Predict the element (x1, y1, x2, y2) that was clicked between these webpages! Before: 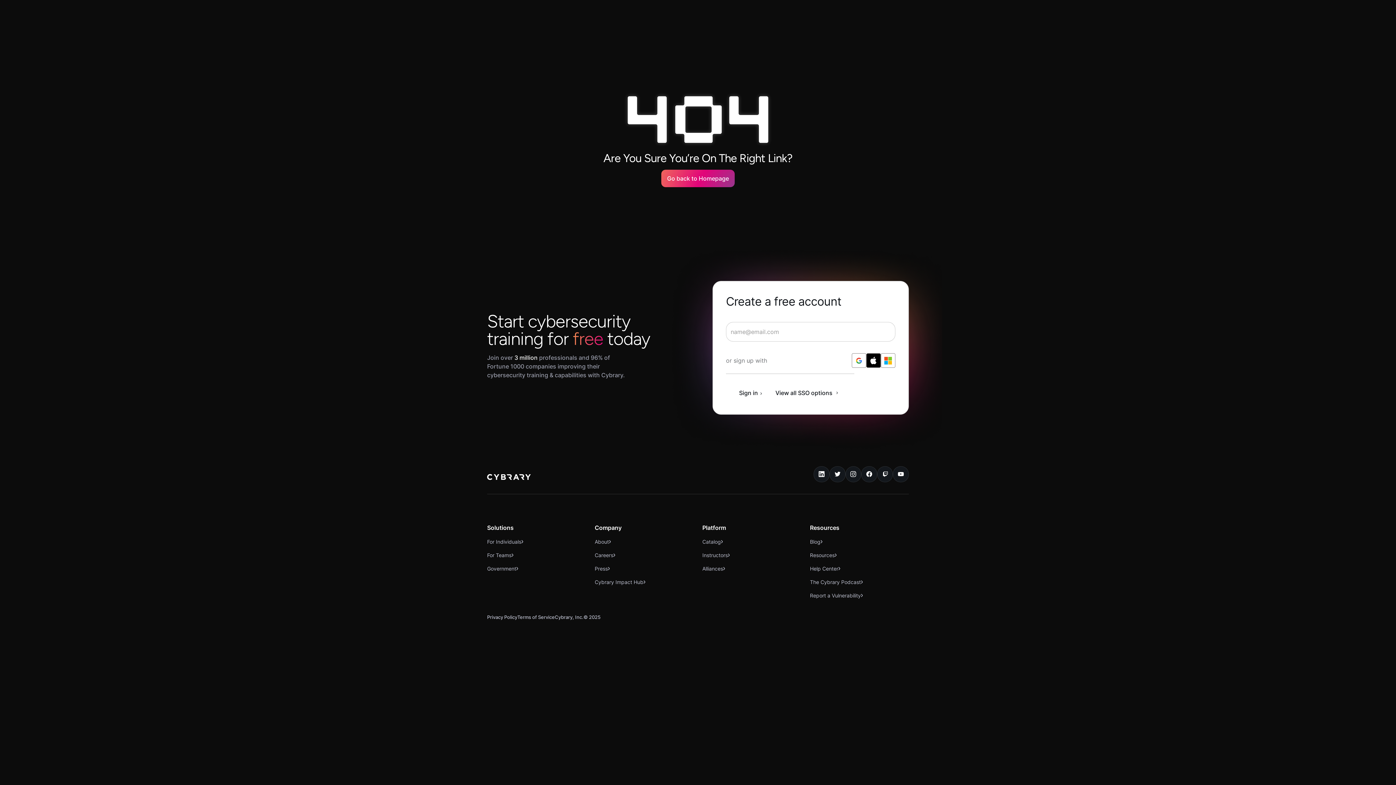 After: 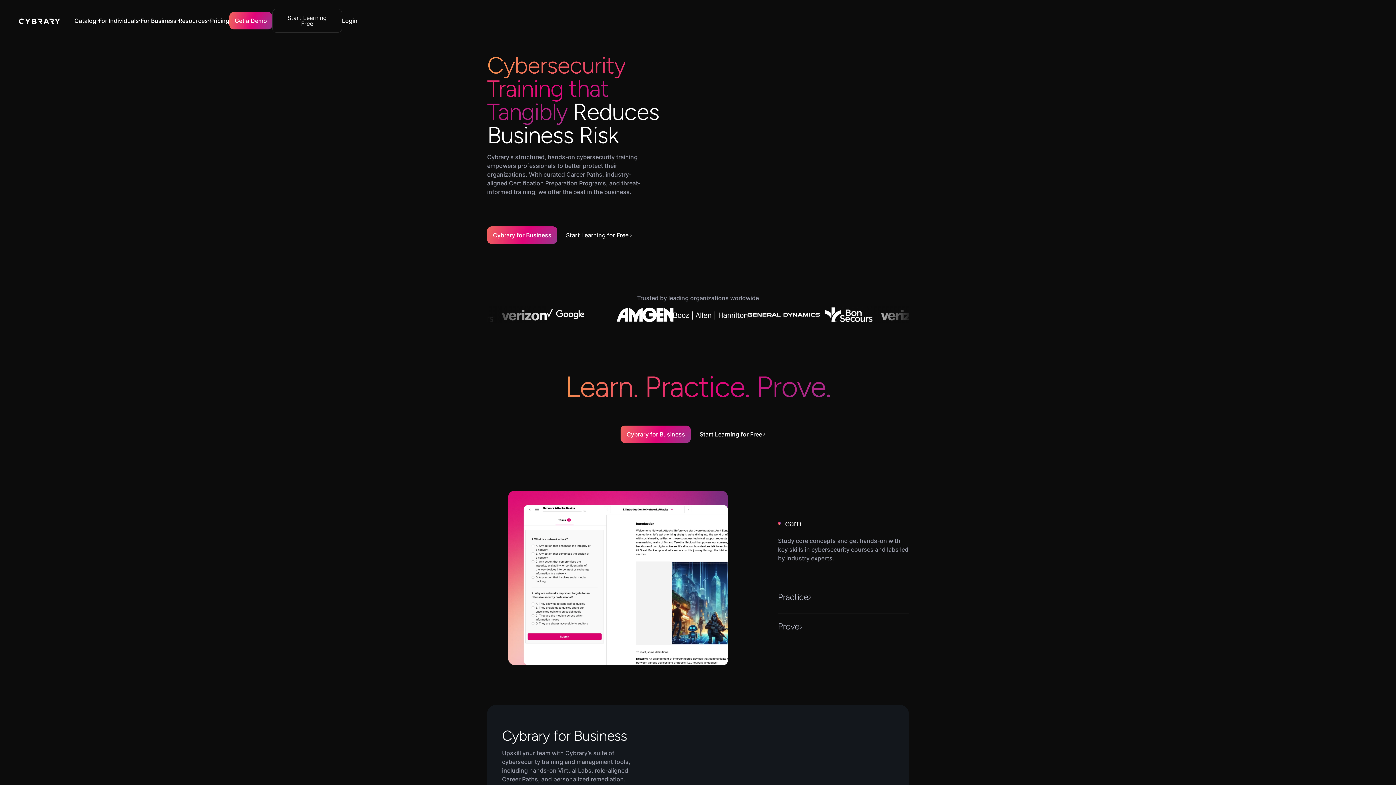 Action: label: logo link to home page bbox: (487, 473, 530, 482)